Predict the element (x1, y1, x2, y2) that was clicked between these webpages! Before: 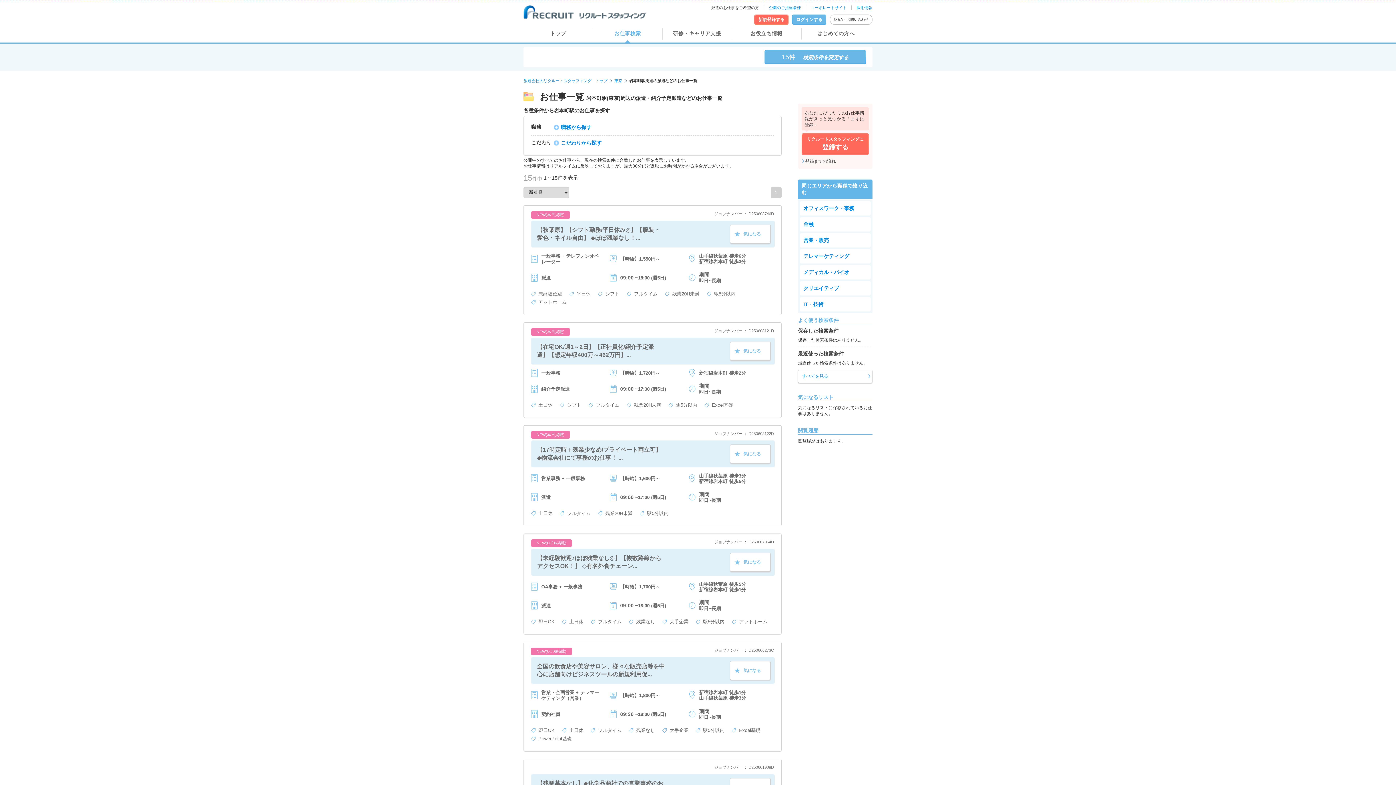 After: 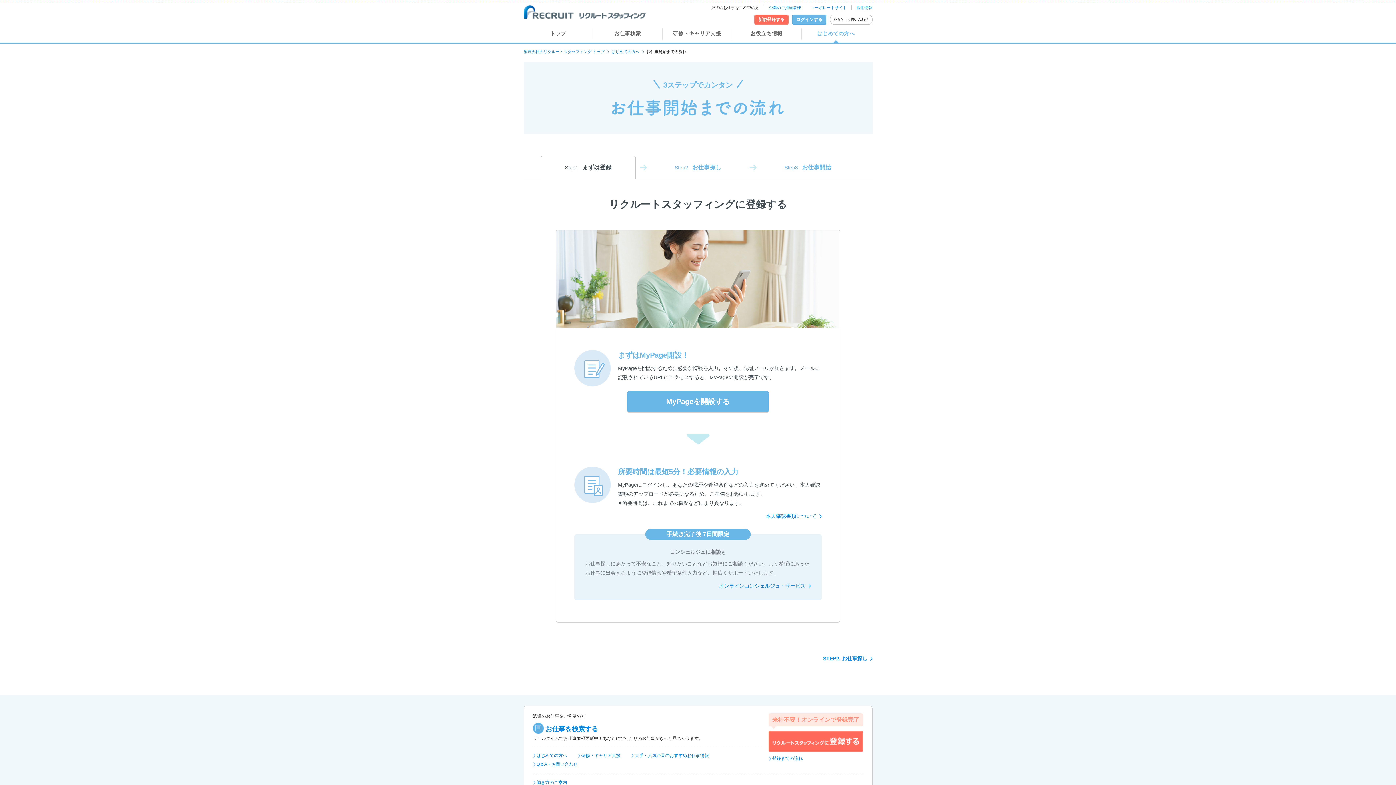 Action: bbox: (801, 158, 869, 165) label: 登録までの流れ